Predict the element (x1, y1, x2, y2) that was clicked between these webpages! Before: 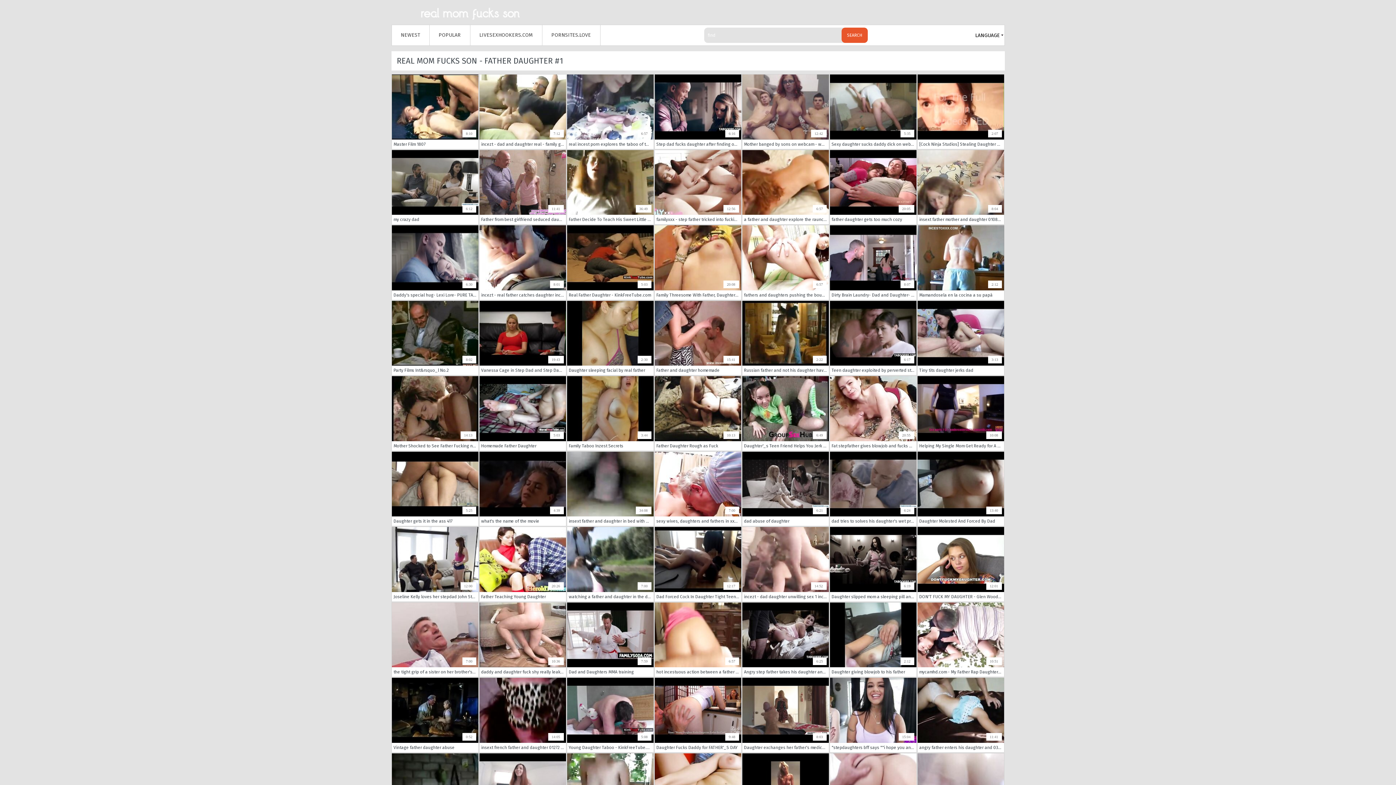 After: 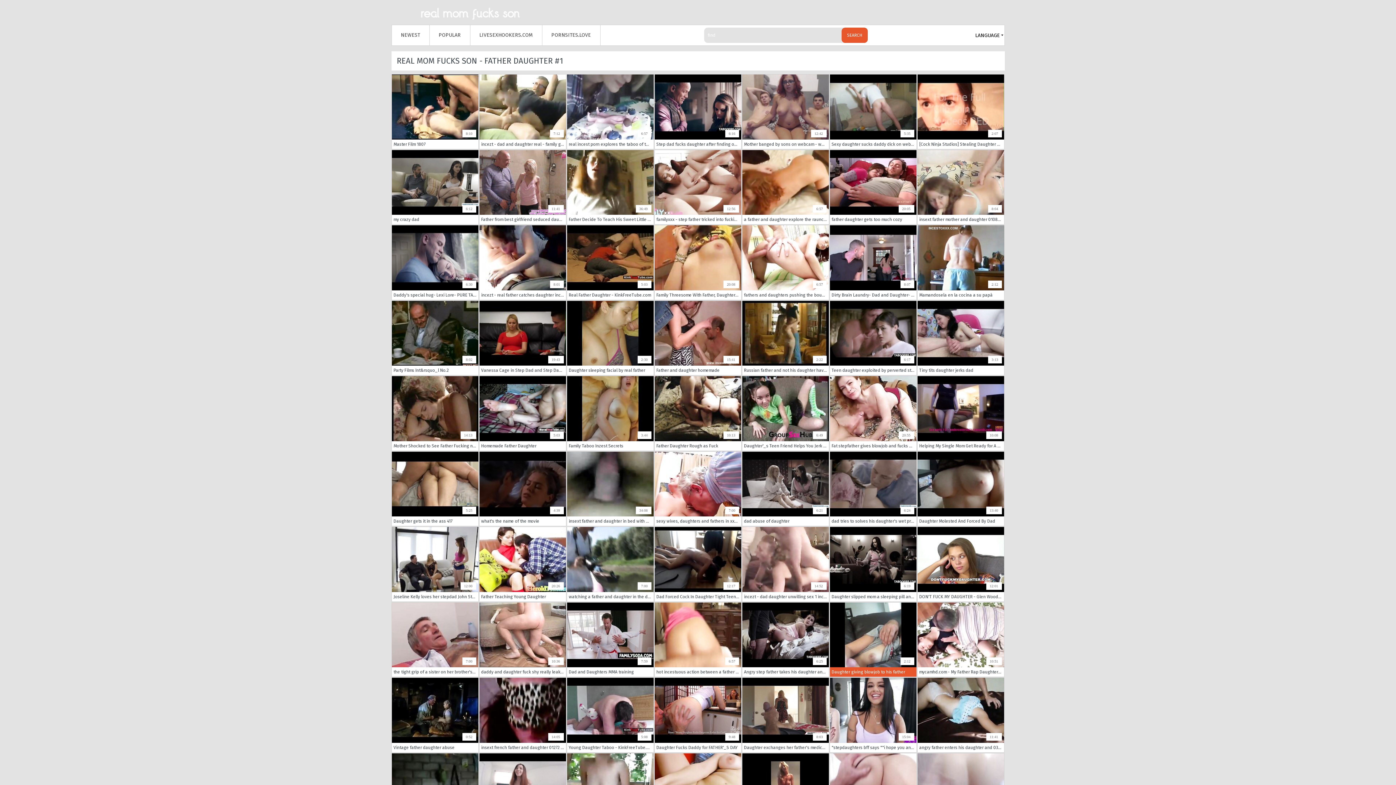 Action: label: 2:12
Daughter giving blowjob to his father bbox: (830, 602, 916, 677)